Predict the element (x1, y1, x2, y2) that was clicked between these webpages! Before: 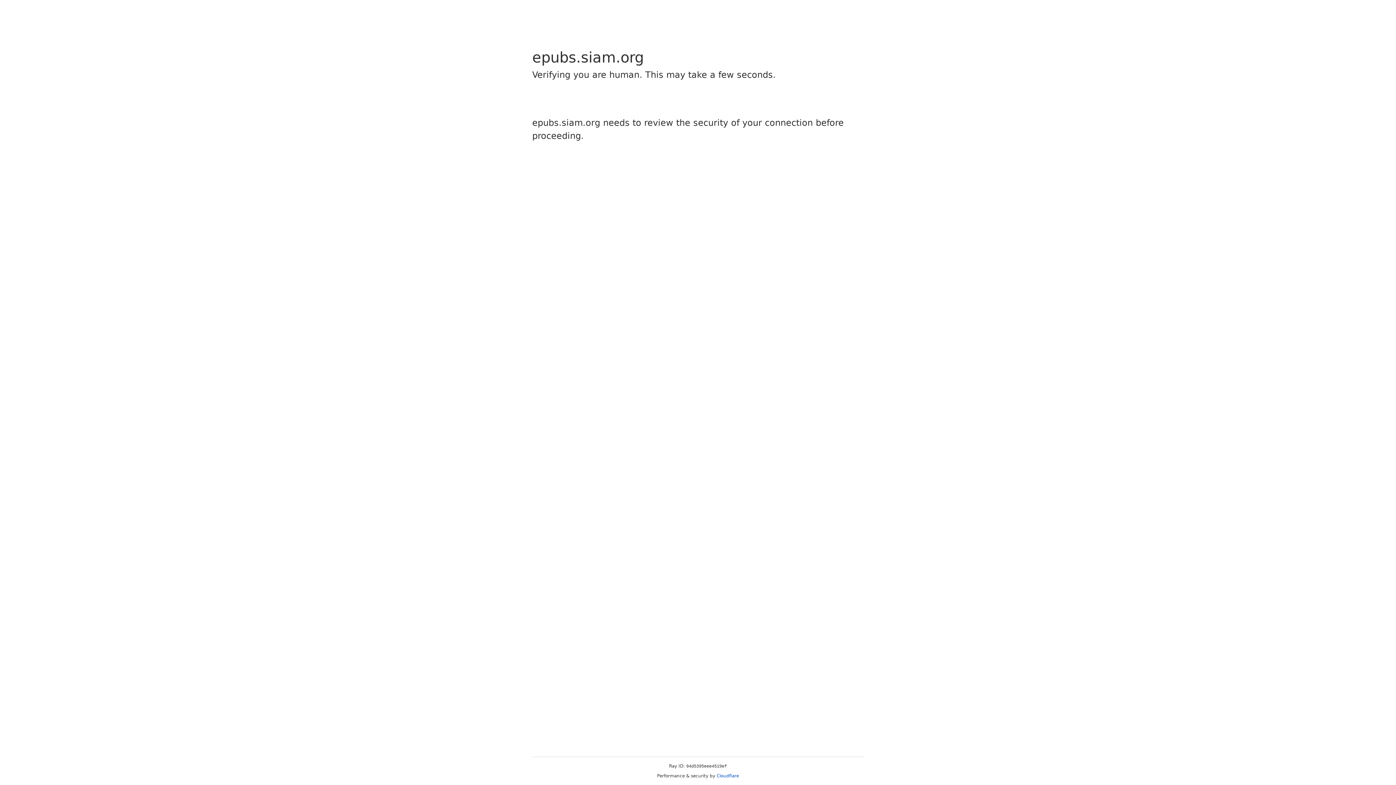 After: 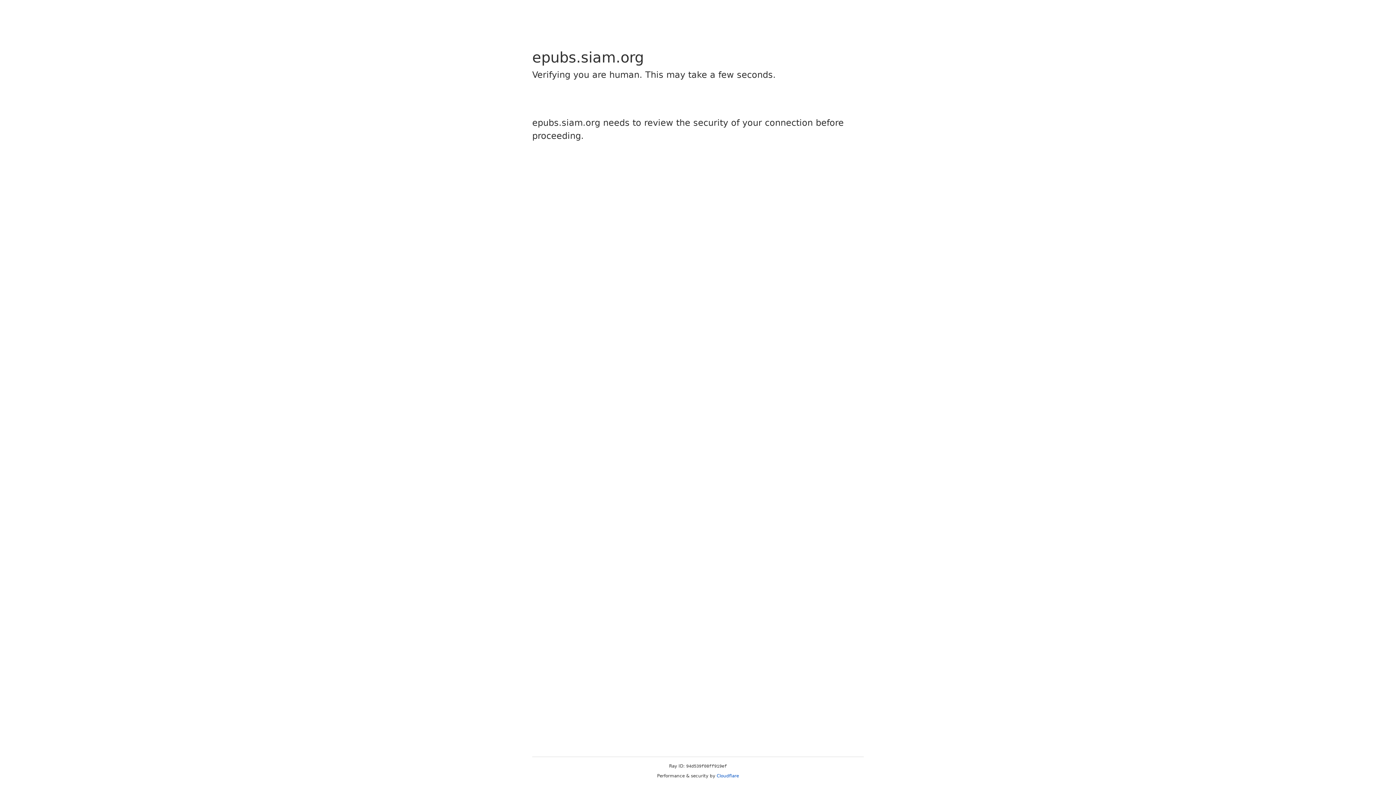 Action: label: Cloudflare bbox: (716, 773, 739, 778)